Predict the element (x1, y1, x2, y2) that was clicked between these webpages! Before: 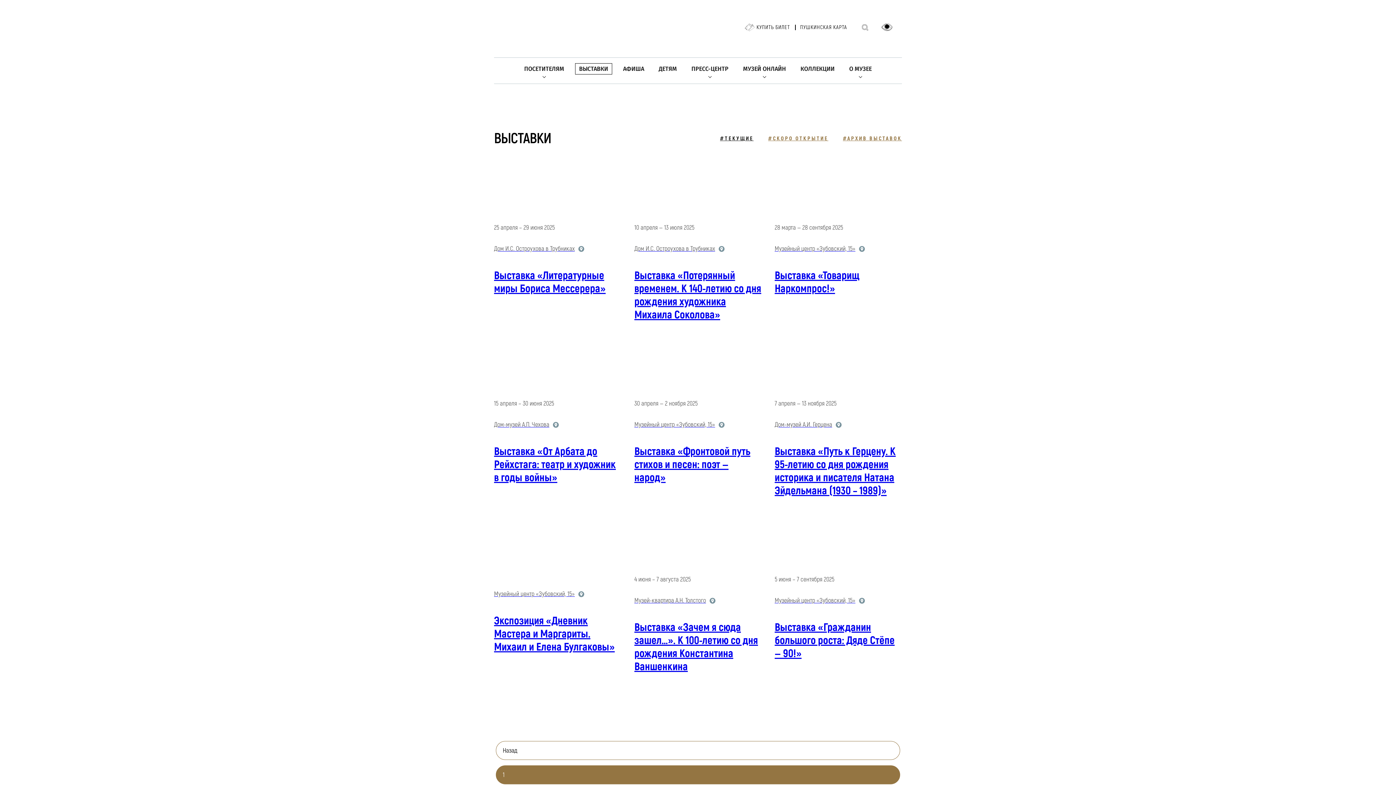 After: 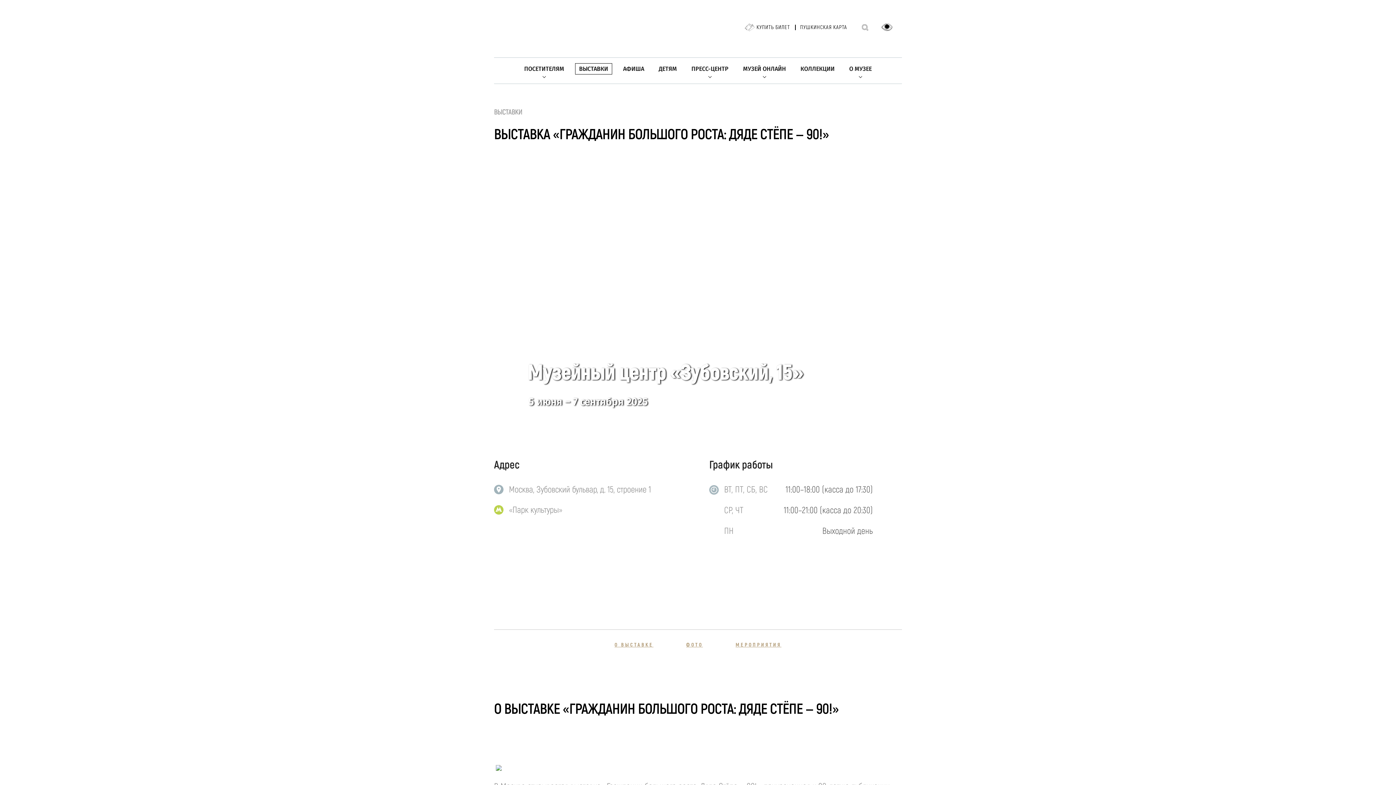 Action: label: 5 июня – 7 сентября 2025

 

Музейный центр «Зубовский, 15»

Выставка «Гражданин большого роста: Дяде Стёпе — 90!» bbox: (774, 552, 902, 684)